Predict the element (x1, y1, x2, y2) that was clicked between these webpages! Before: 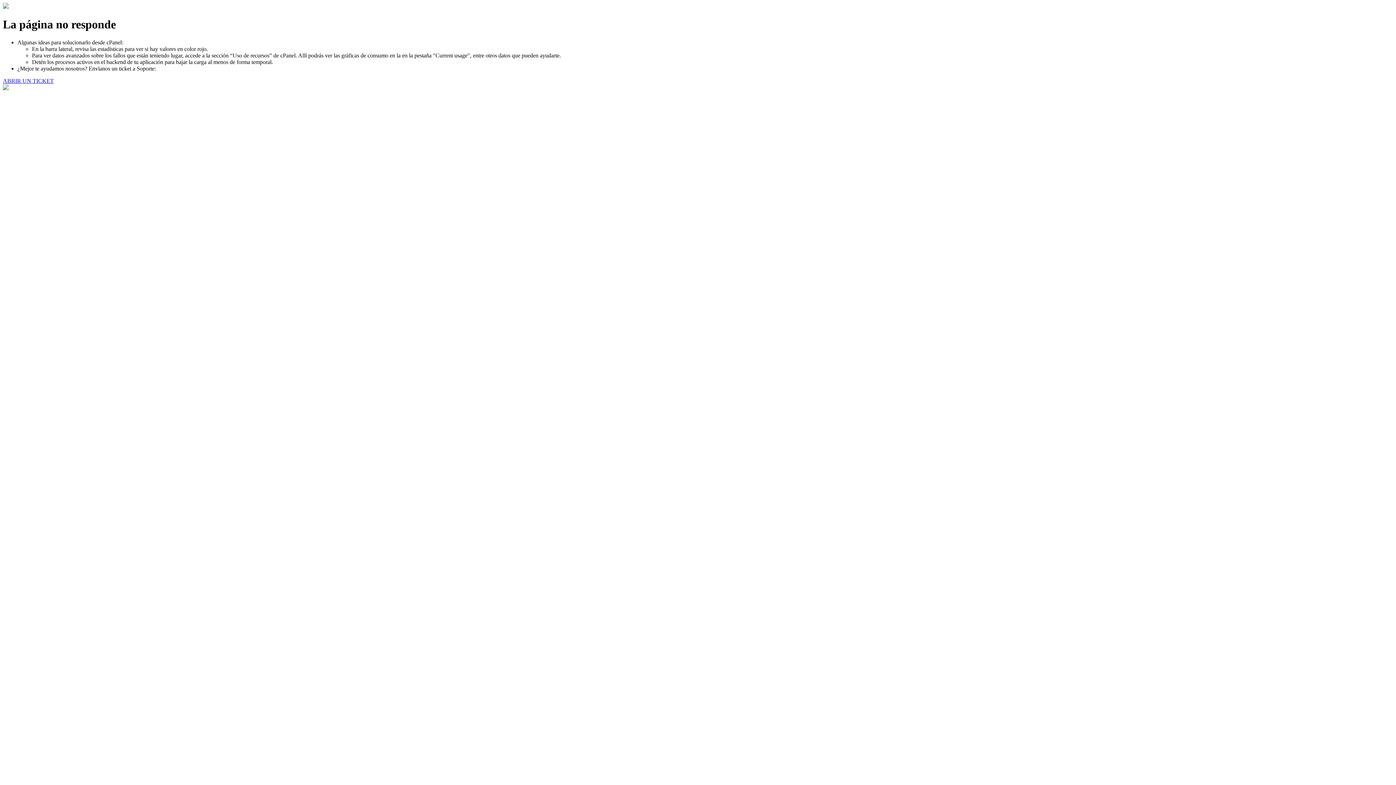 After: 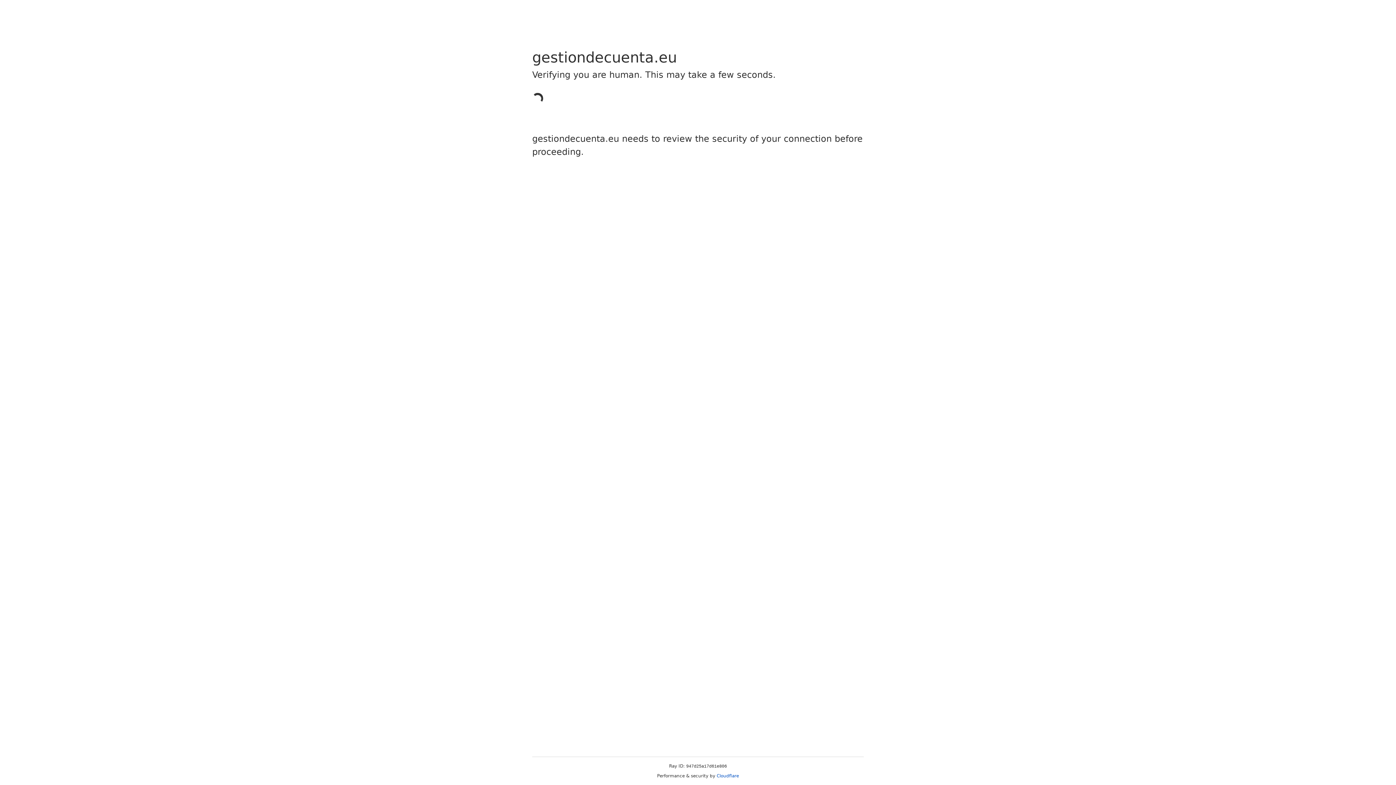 Action: bbox: (2, 77, 53, 83) label: ABRIR UN TICKET